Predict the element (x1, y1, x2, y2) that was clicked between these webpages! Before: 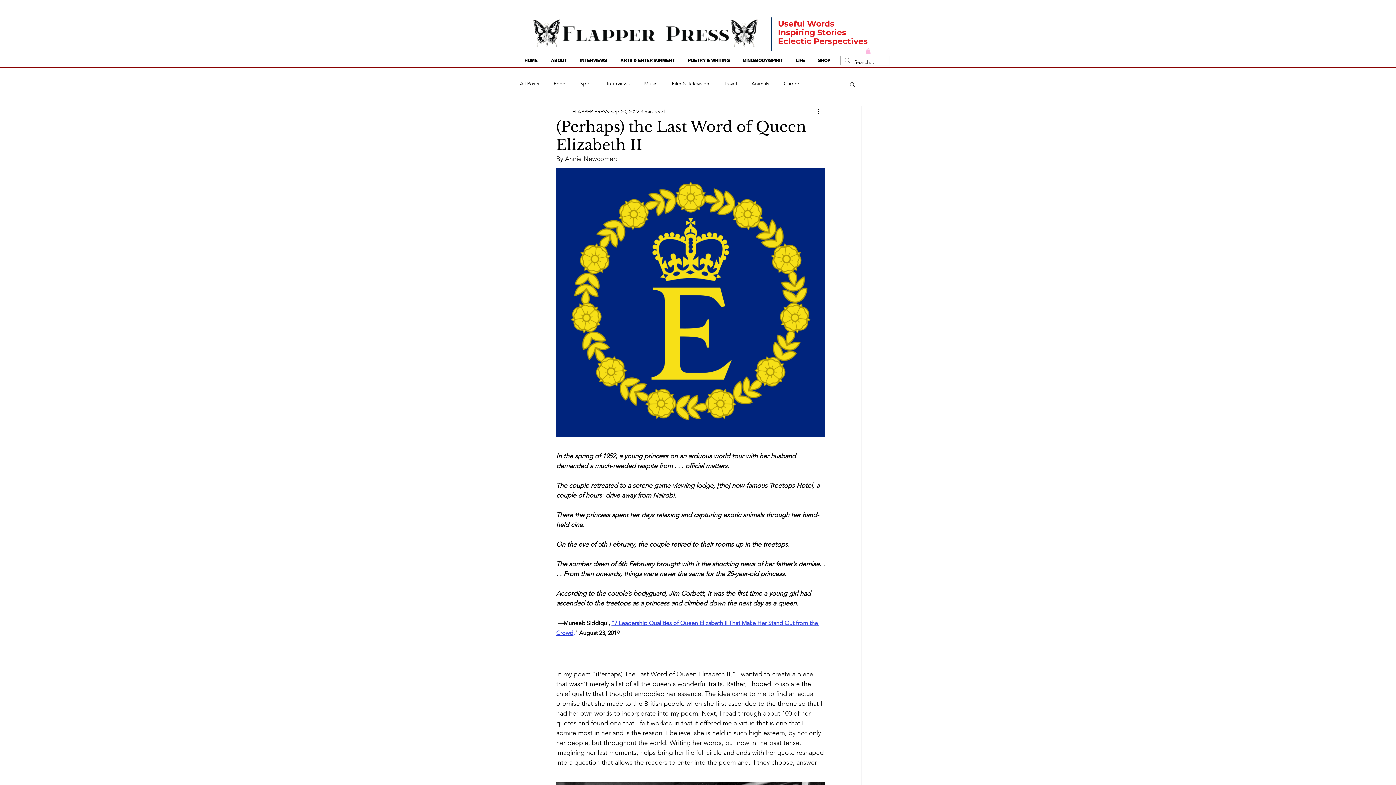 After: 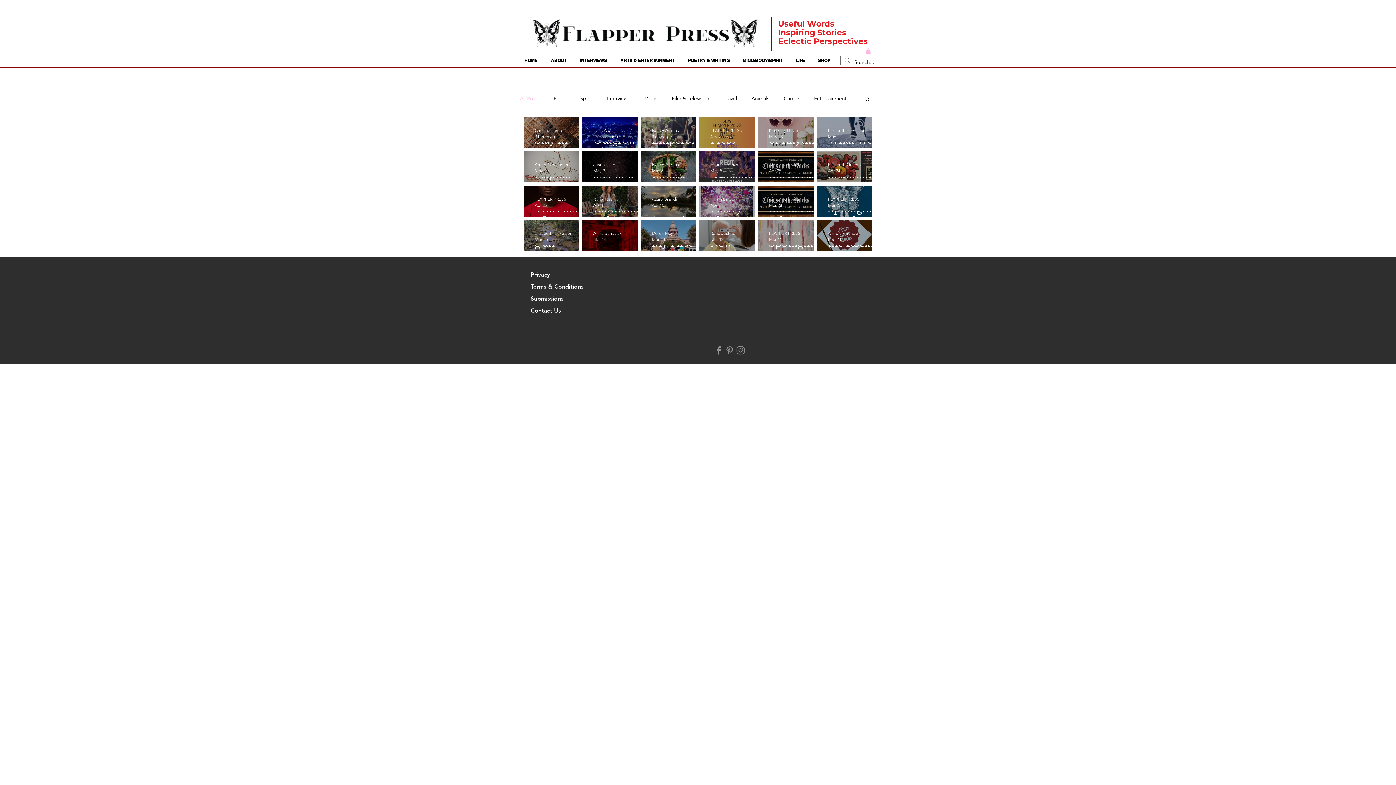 Action: label: All Posts bbox: (520, 80, 539, 87)